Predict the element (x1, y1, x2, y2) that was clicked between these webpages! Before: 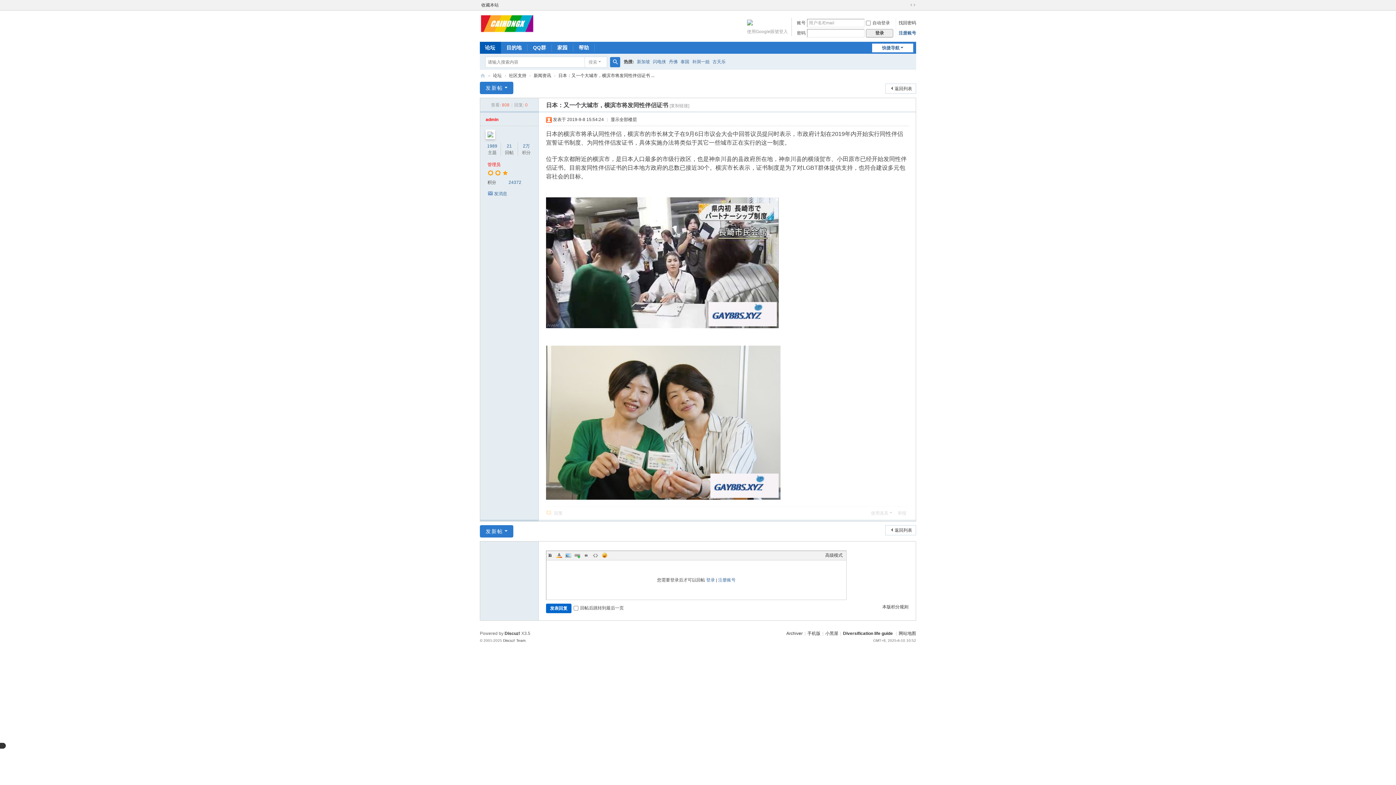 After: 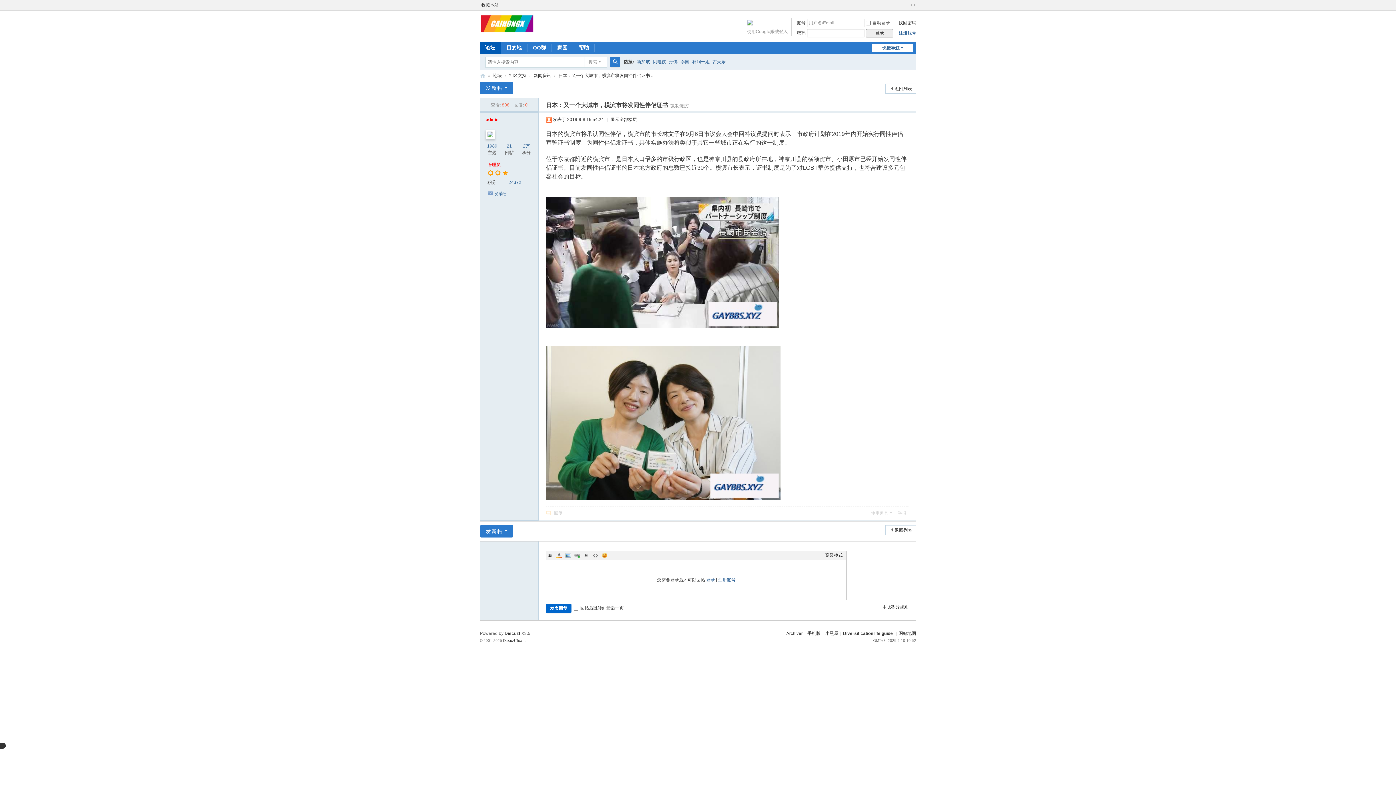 Action: label: [复制链接] bbox: (669, 103, 689, 108)